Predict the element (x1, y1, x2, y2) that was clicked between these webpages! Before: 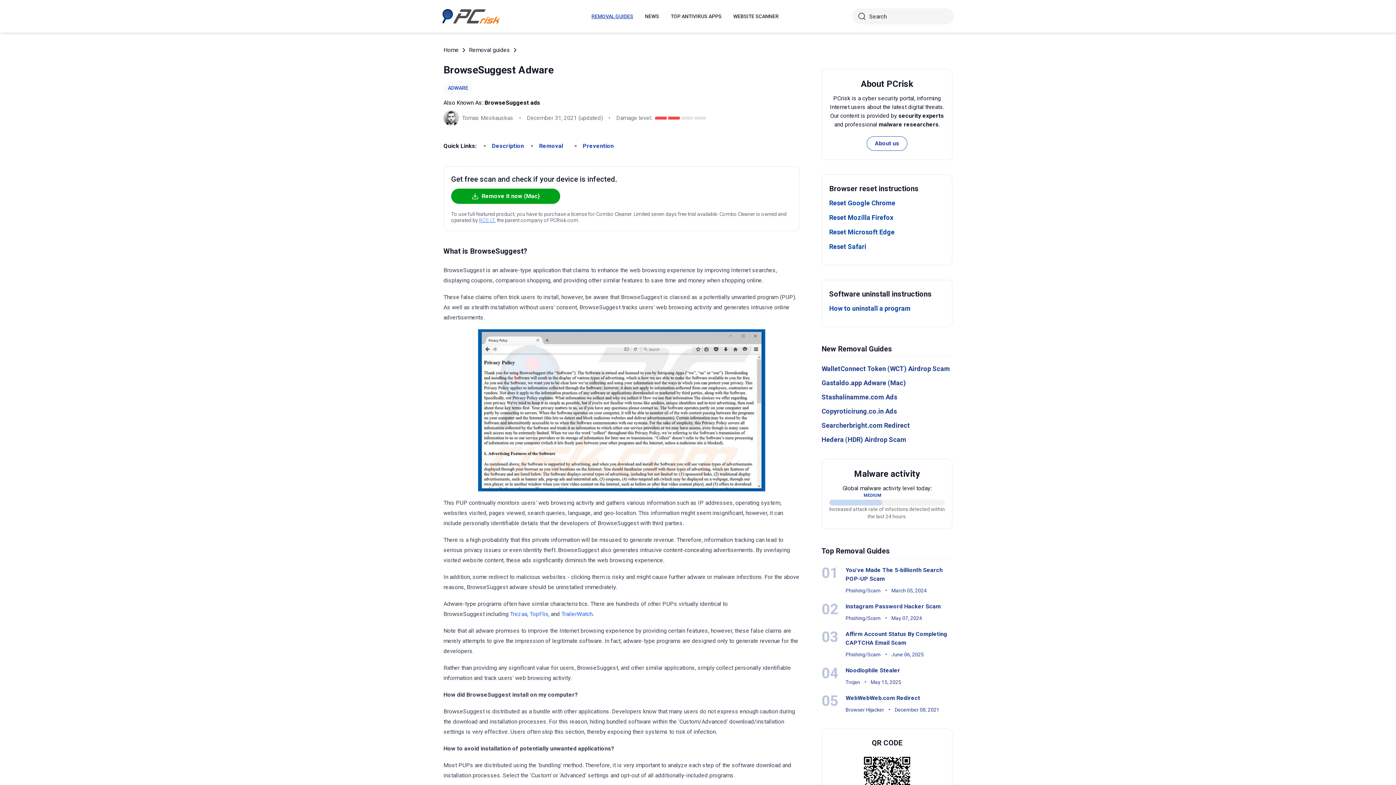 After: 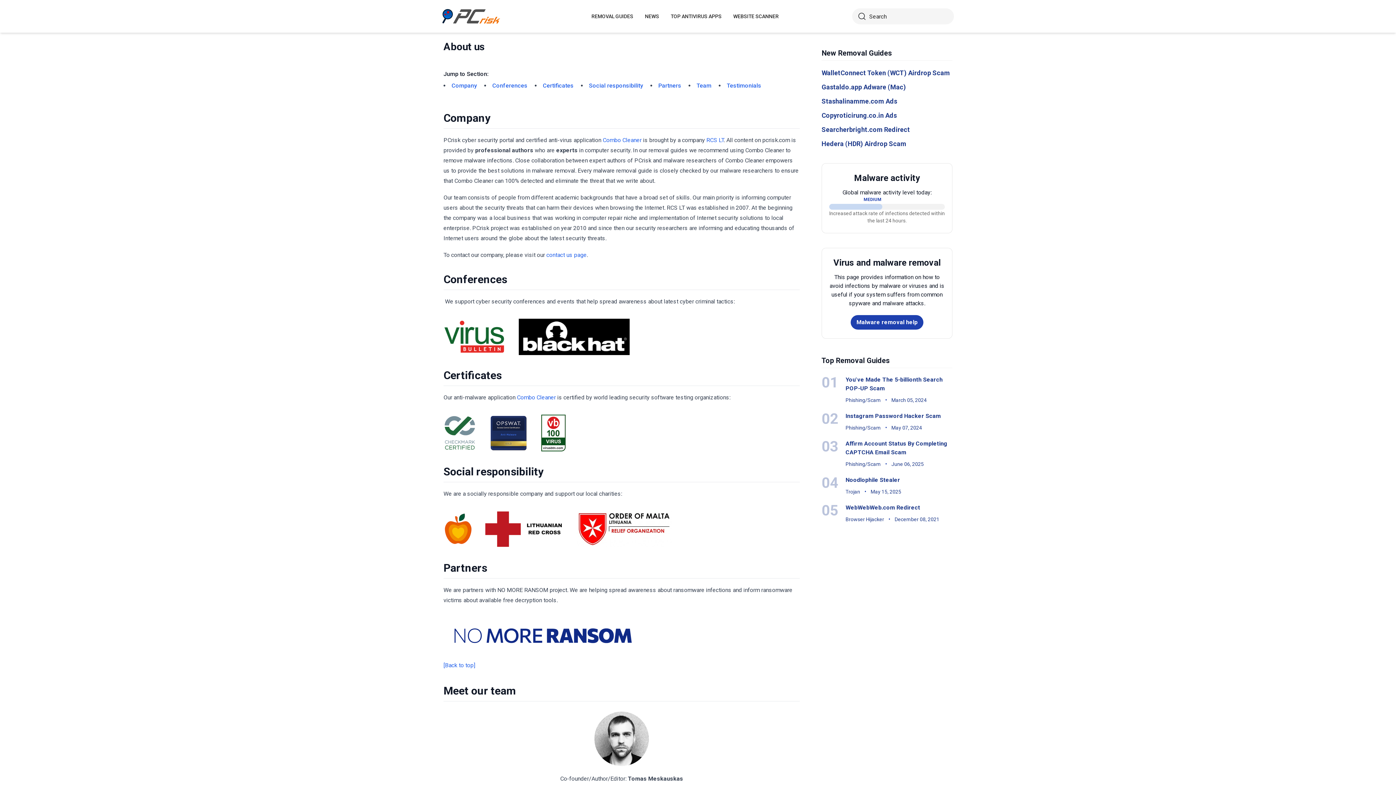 Action: label: RCS LT bbox: (479, 217, 494, 223)